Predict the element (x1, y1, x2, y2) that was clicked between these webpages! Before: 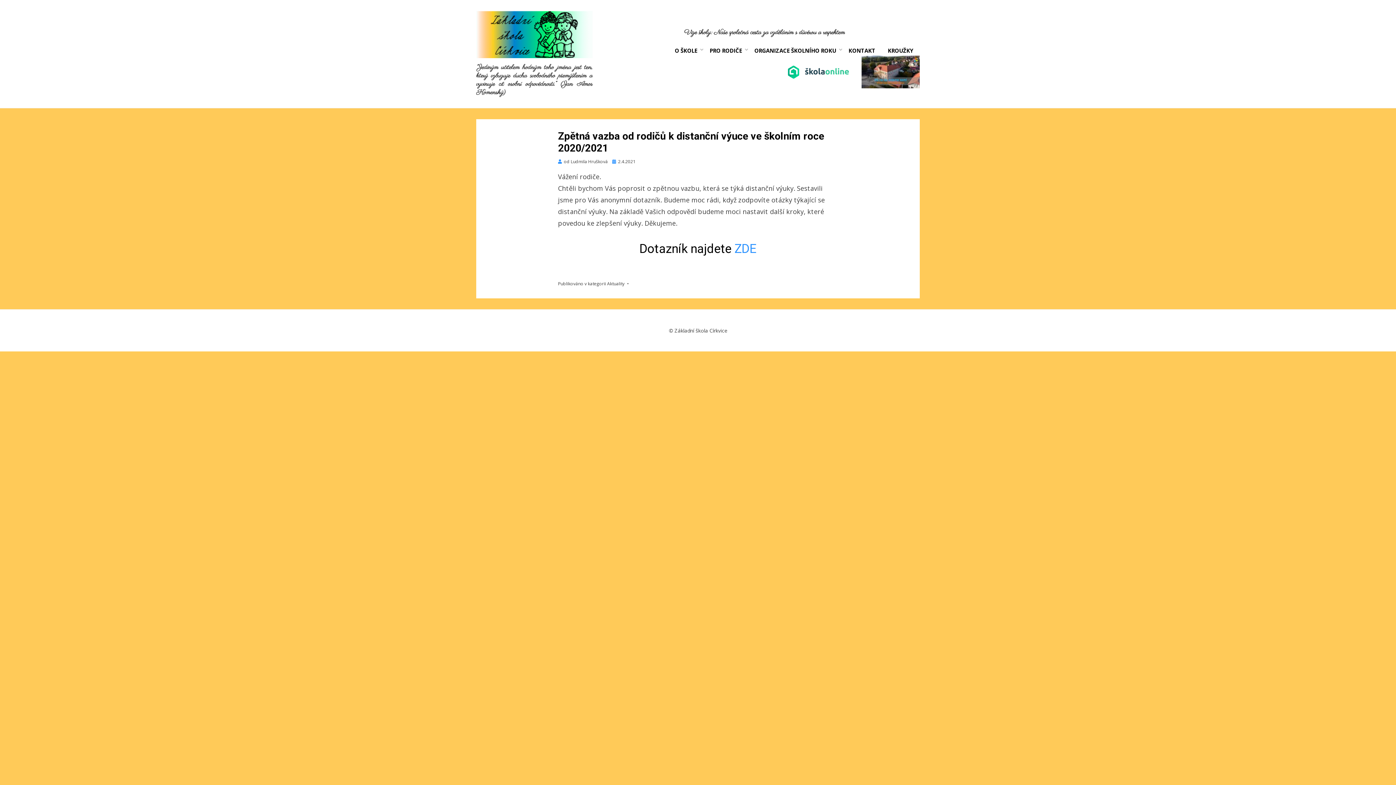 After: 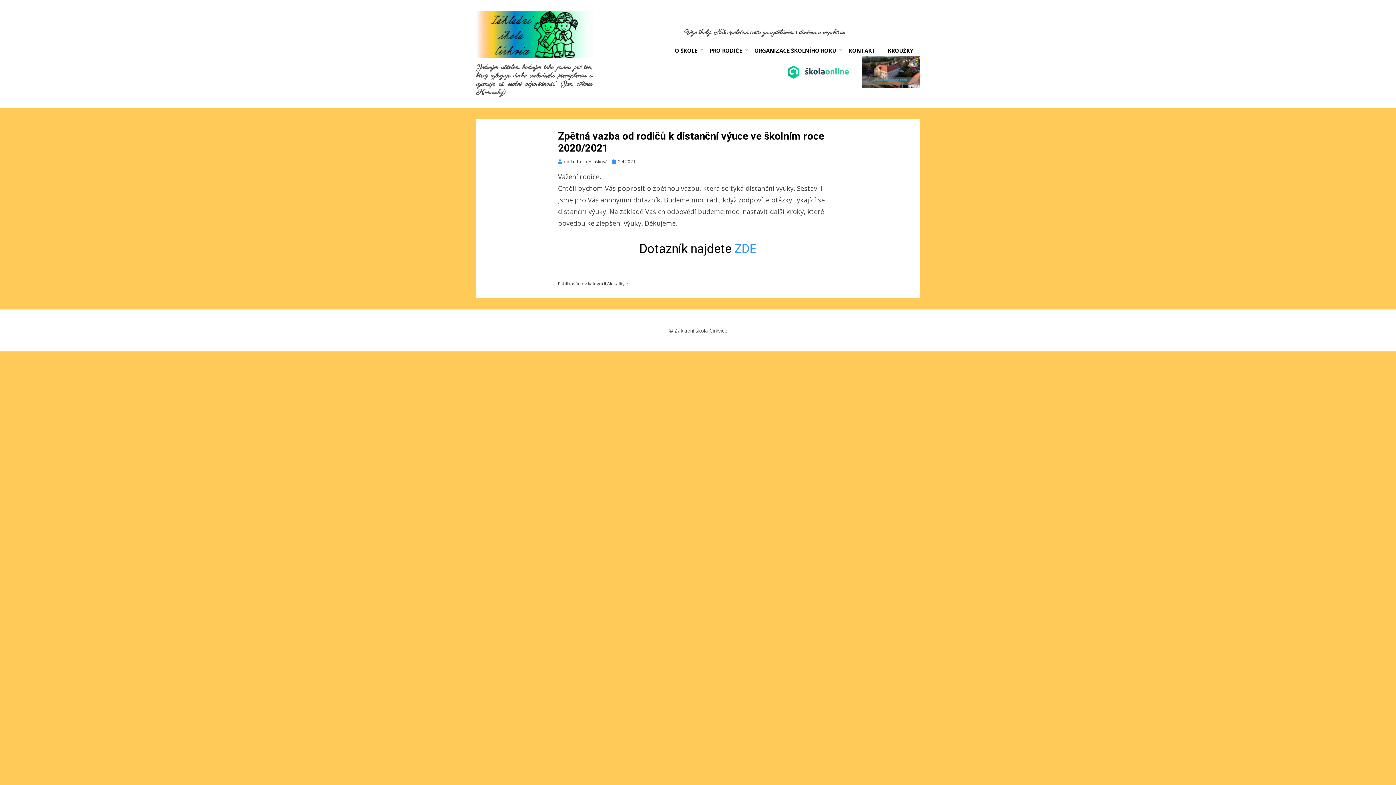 Action: bbox: (612, 158, 635, 164) label: 2.4.2021